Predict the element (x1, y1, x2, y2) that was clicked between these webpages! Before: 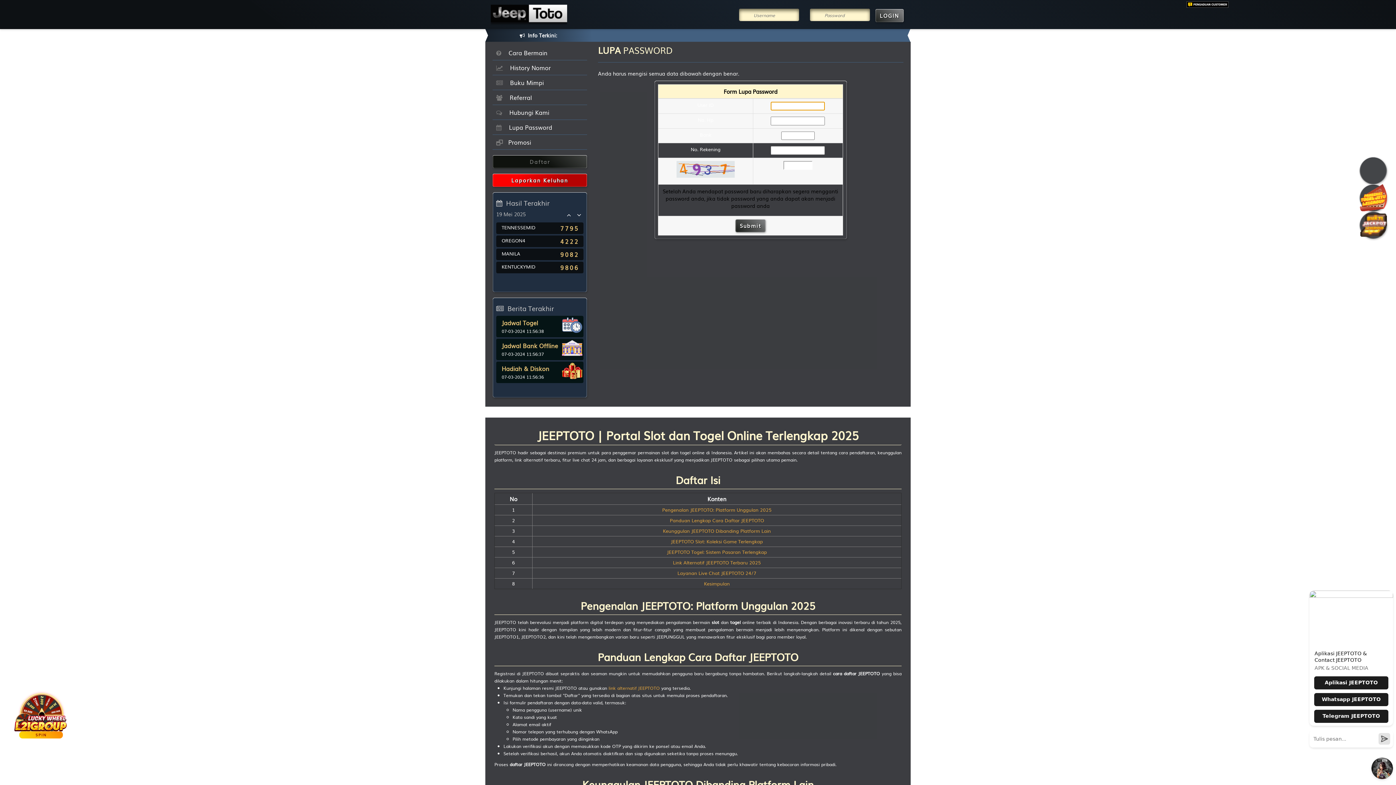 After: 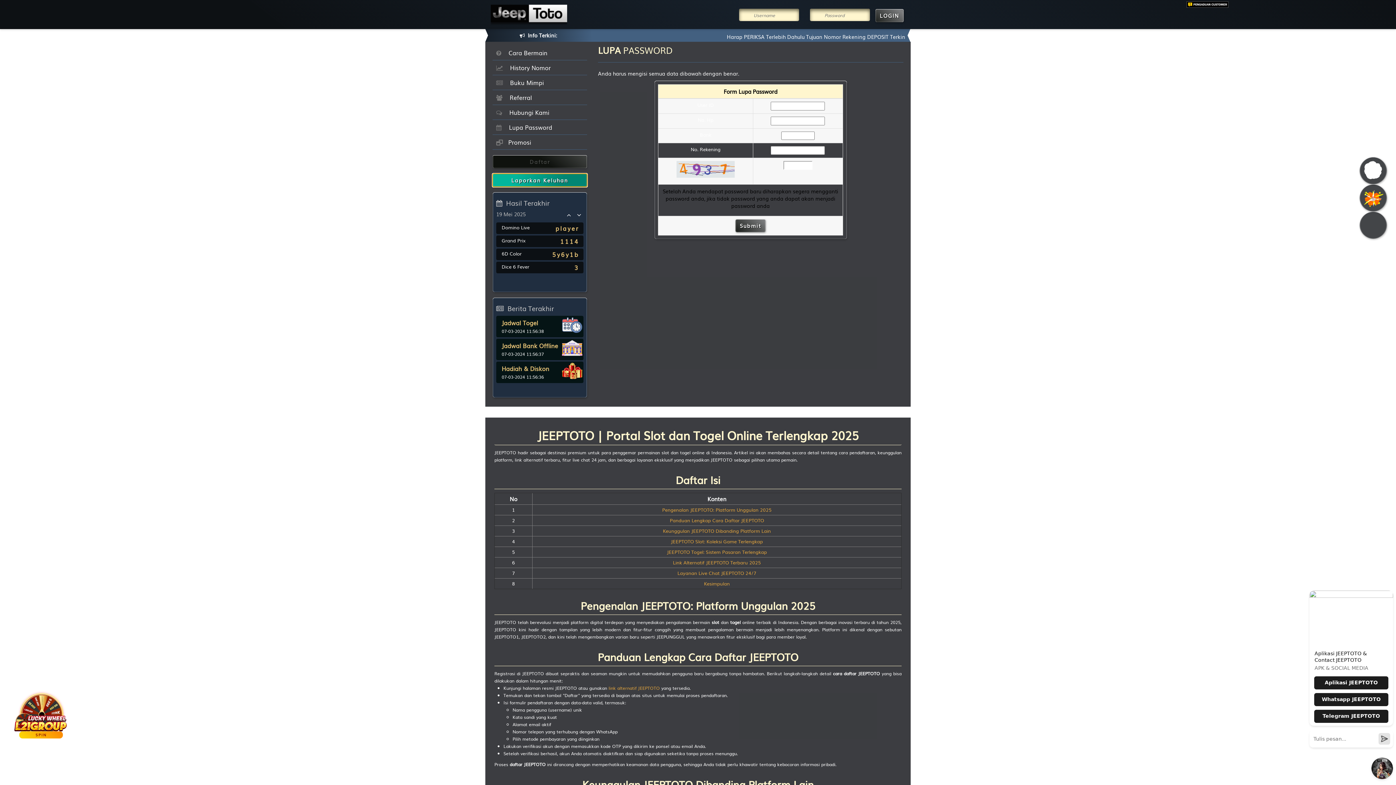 Action: label: Laporkan Keluhan bbox: (492, 176, 587, 184)